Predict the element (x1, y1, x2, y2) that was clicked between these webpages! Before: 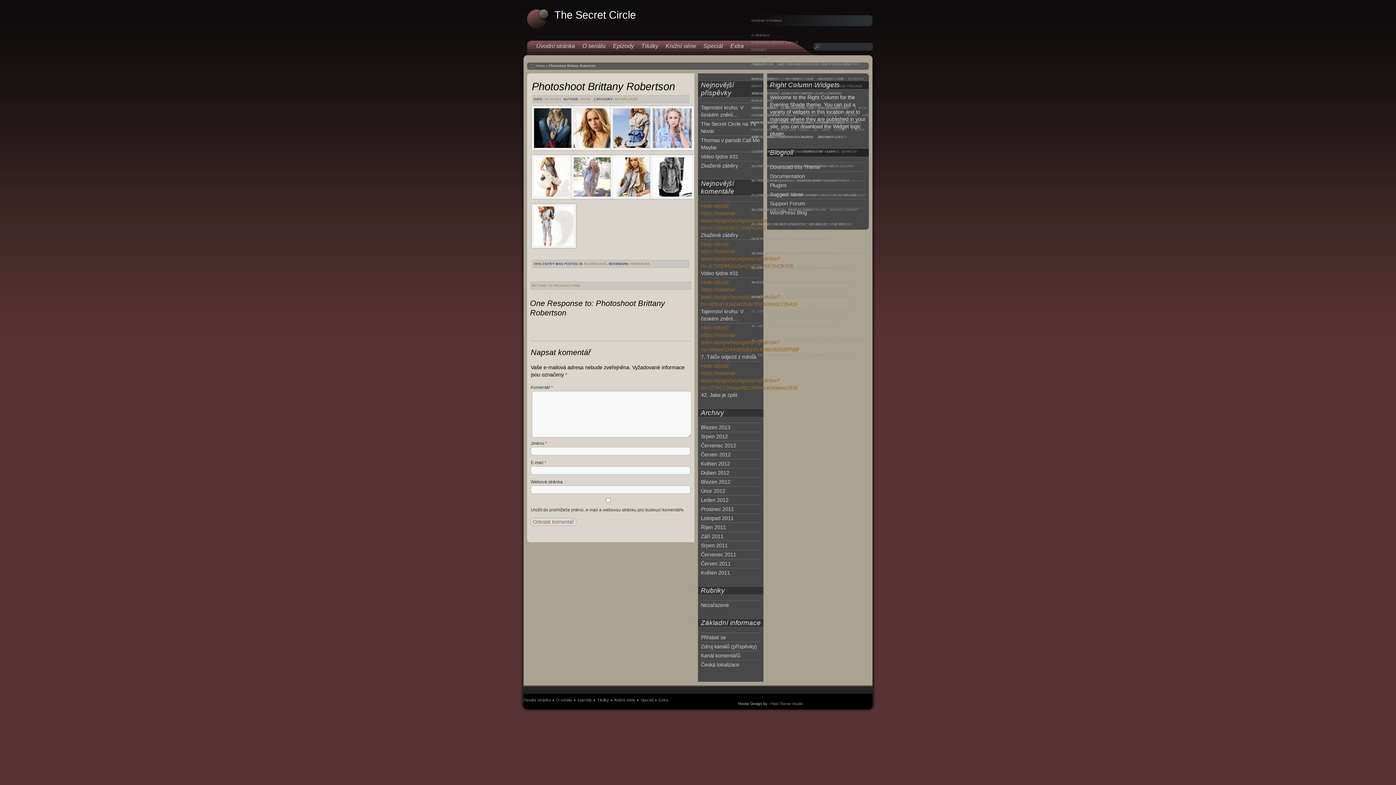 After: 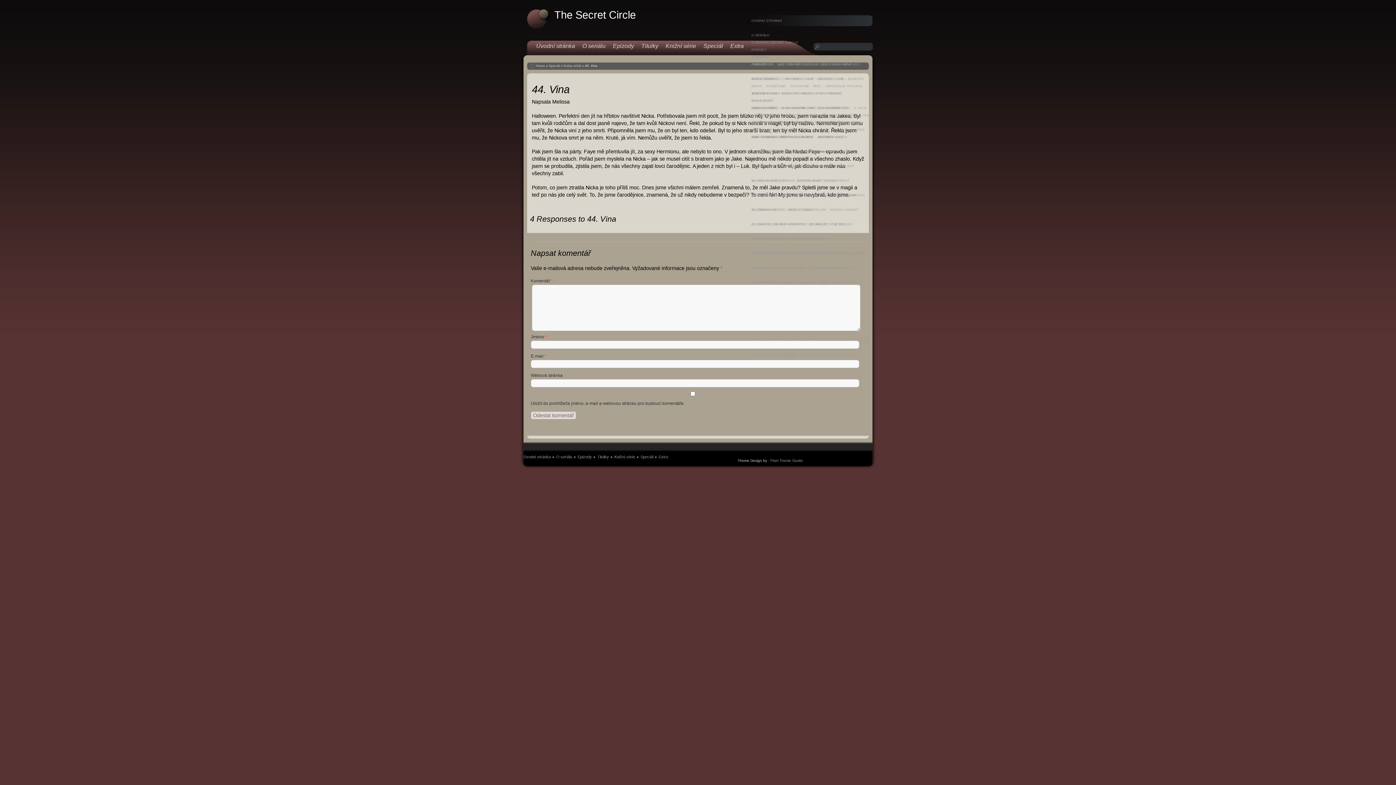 Action: label: 44. VINA bbox: (820, 338, 834, 342)